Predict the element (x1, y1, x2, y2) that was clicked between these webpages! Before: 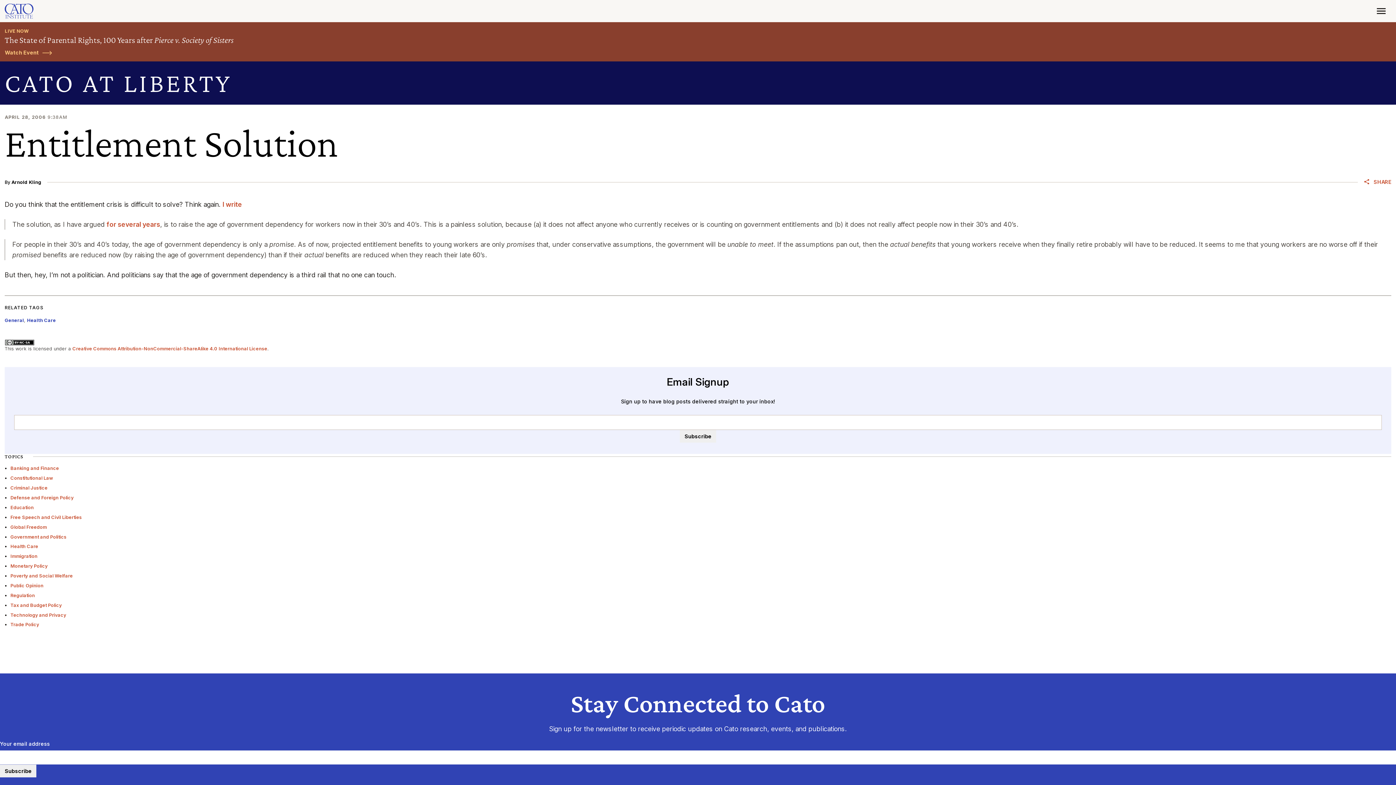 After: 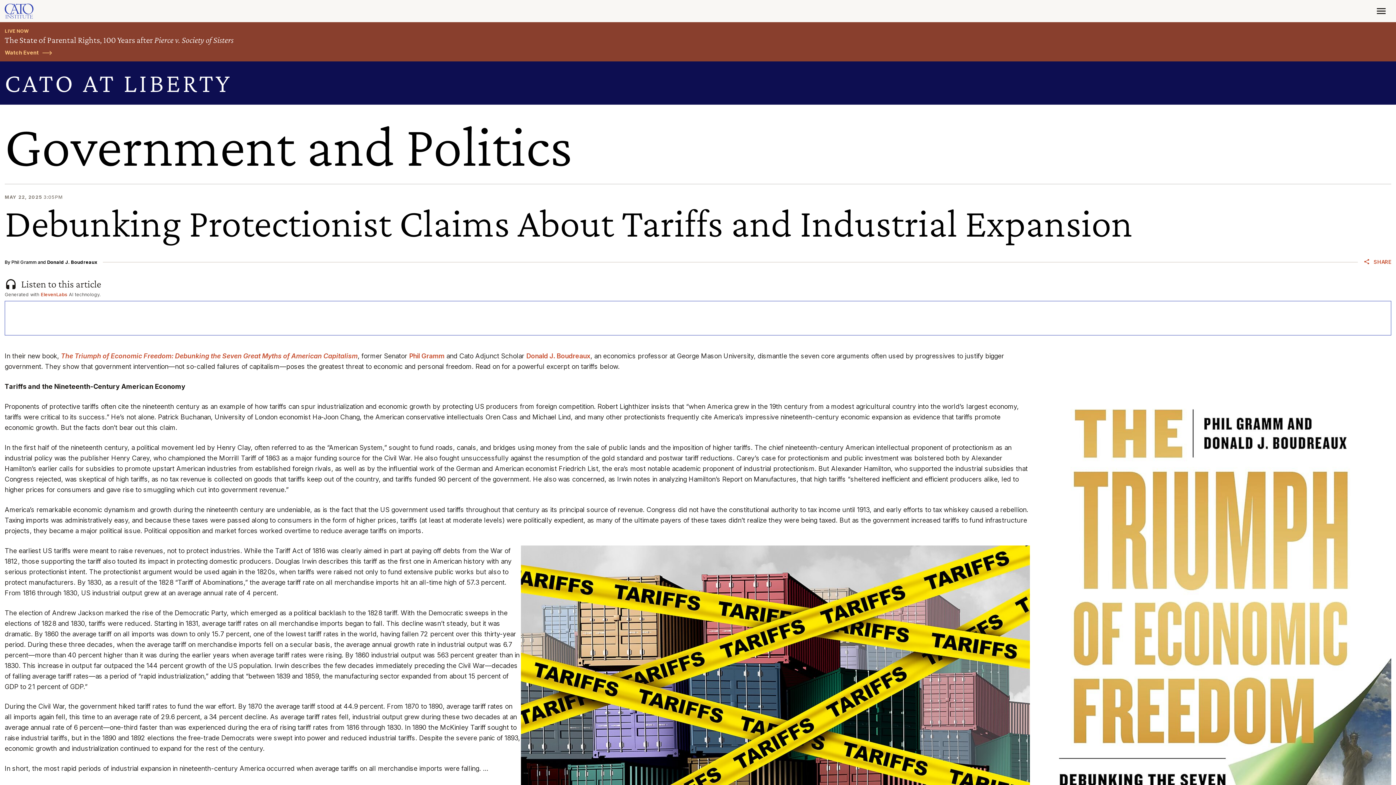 Action: label: Government and Politics bbox: (10, 534, 66, 539)